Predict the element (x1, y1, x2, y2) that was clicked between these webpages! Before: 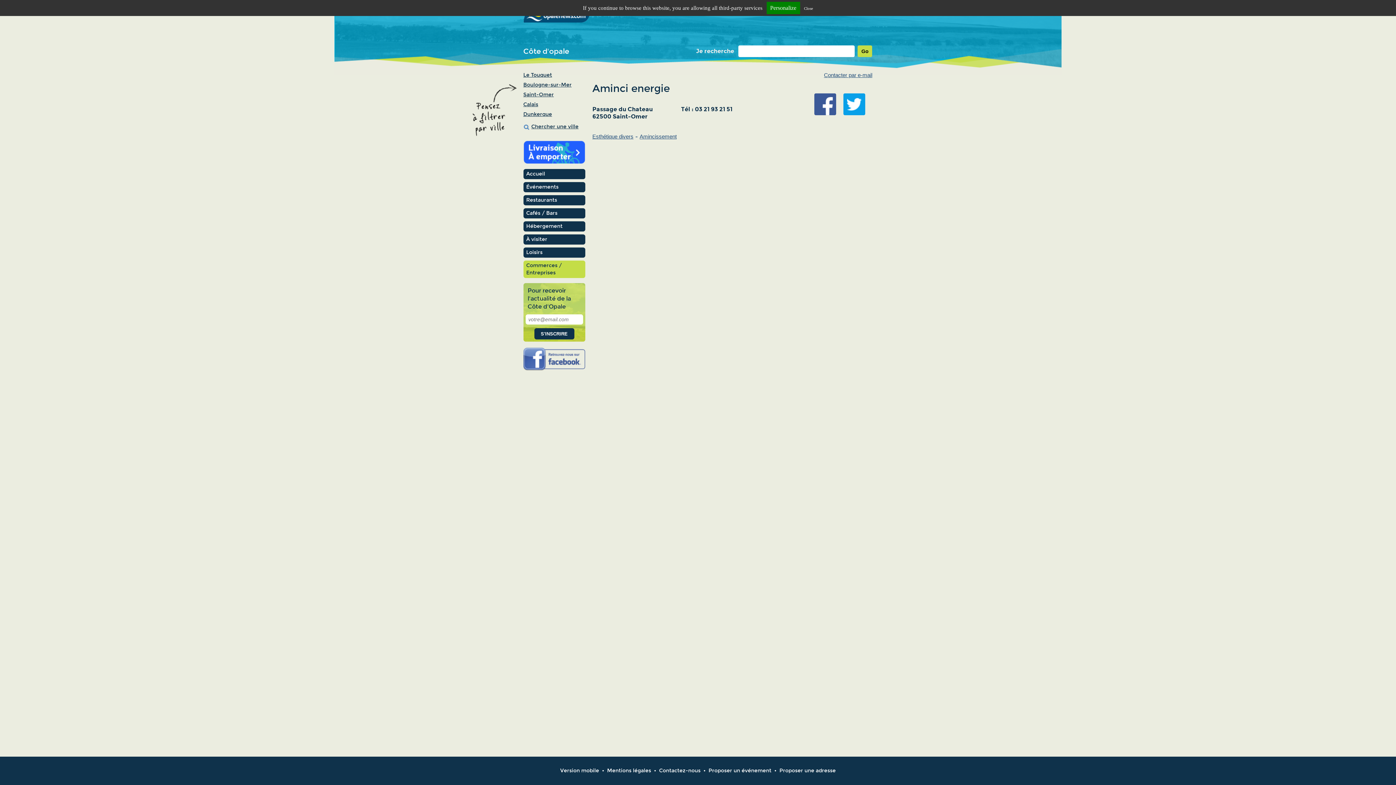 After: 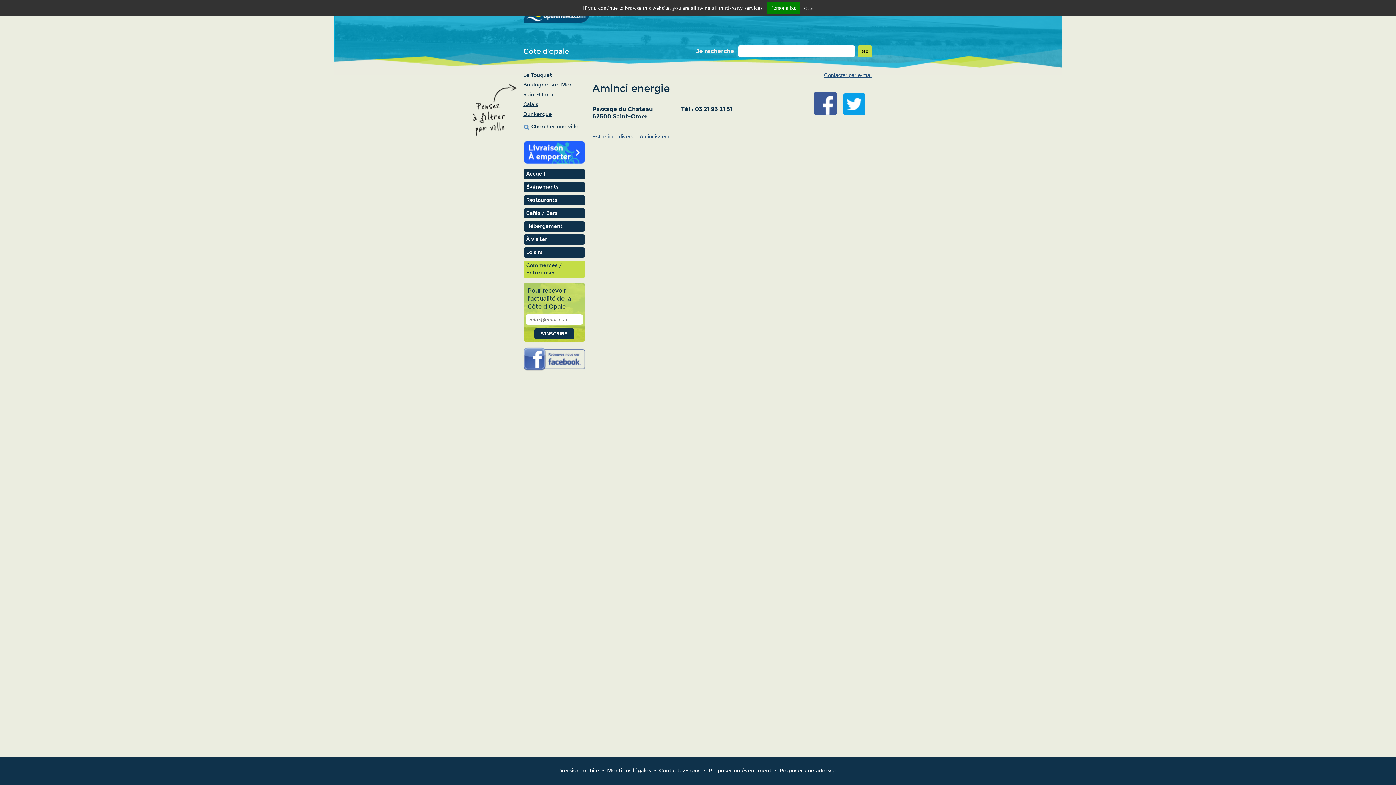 Action: bbox: (814, 93, 836, 115) label: Partagez cet événement sur Facebook